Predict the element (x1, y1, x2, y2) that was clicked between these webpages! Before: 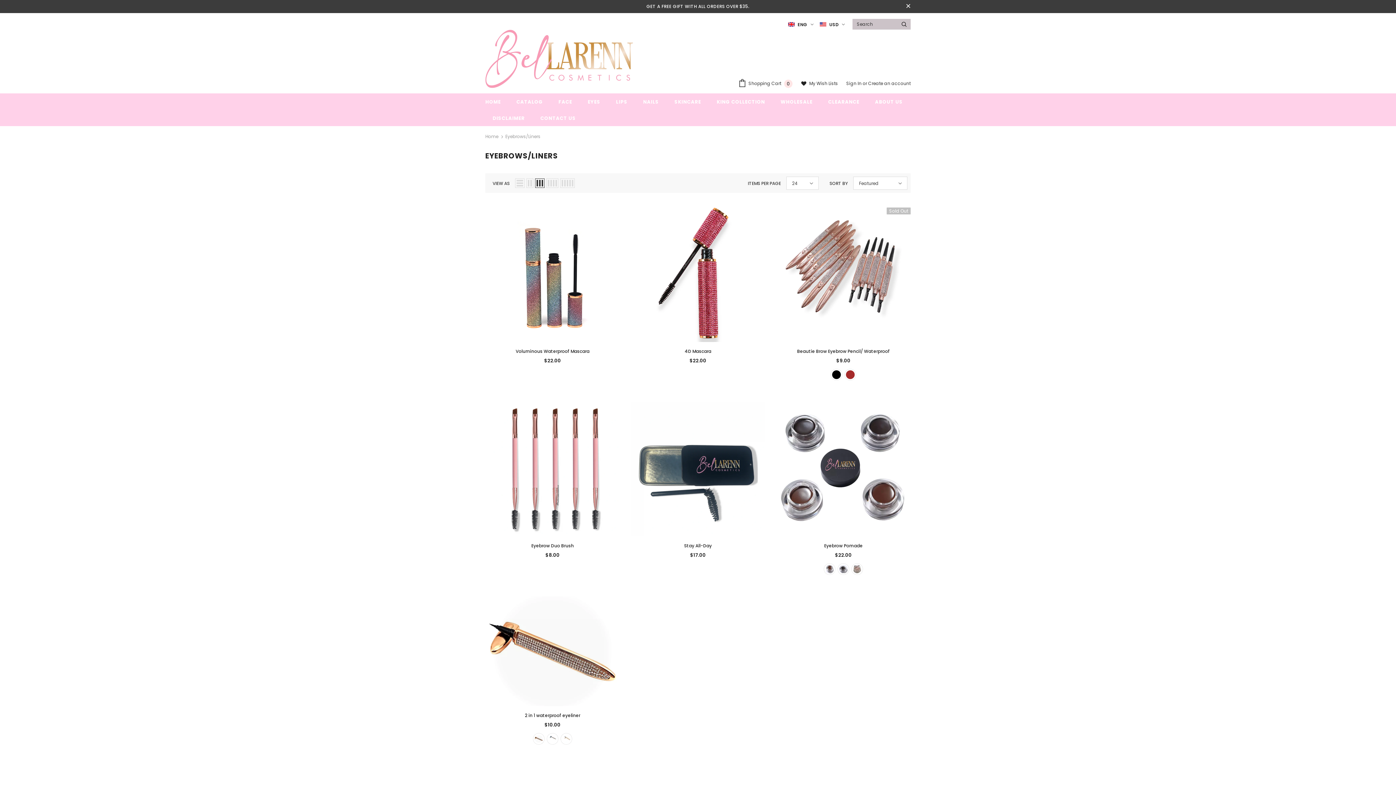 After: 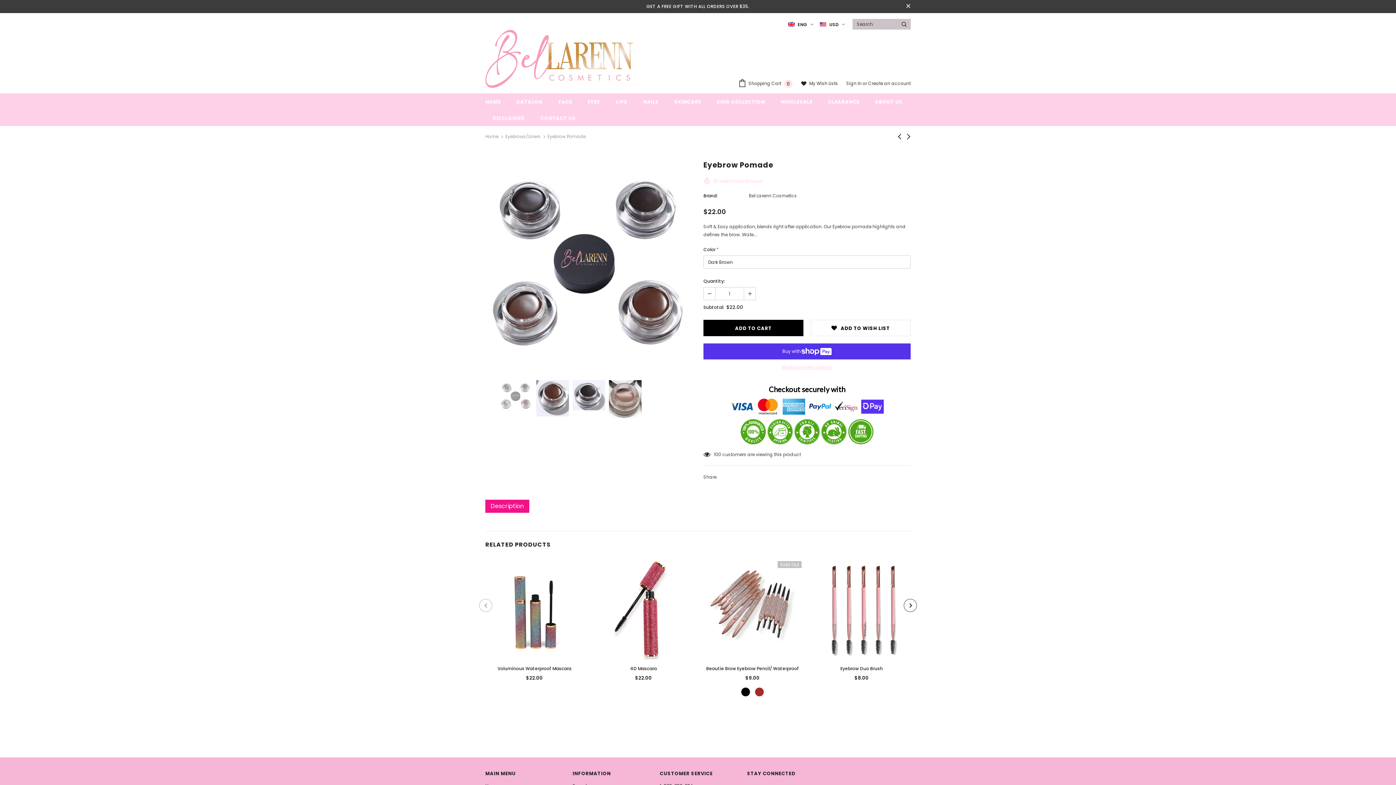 Action: label: Eyebrow Pomade bbox: (776, 542, 910, 550)